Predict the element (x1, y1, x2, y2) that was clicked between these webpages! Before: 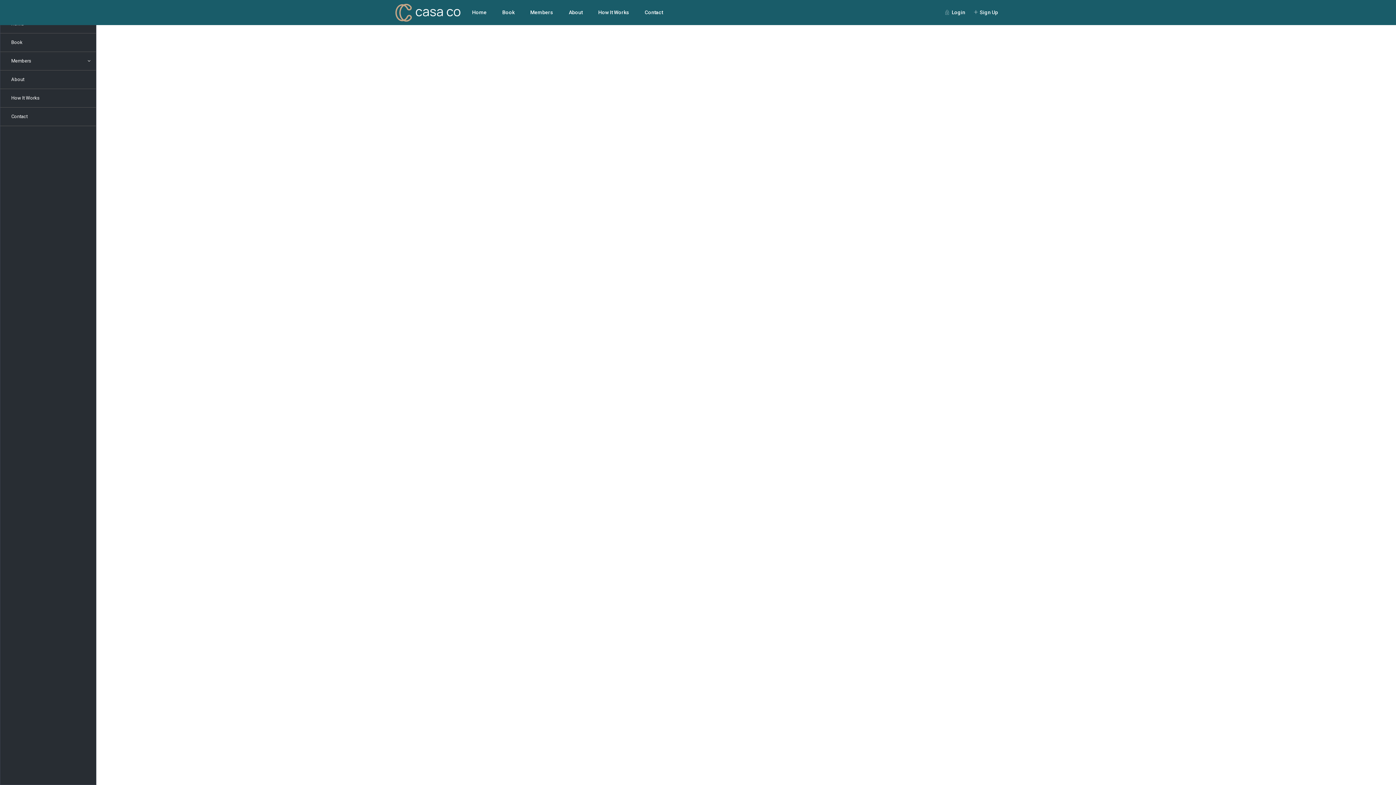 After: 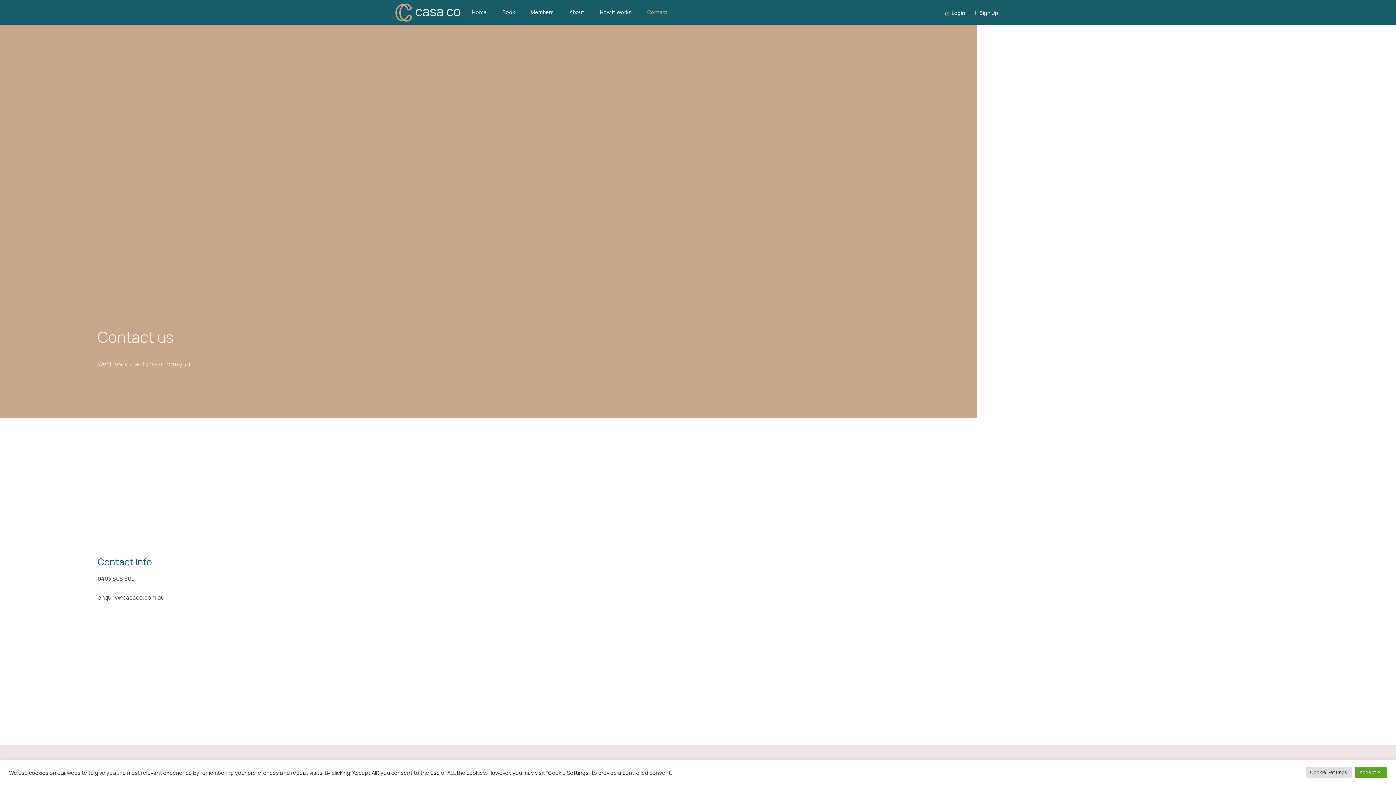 Action: bbox: (637, 0, 670, 24) label: Contact